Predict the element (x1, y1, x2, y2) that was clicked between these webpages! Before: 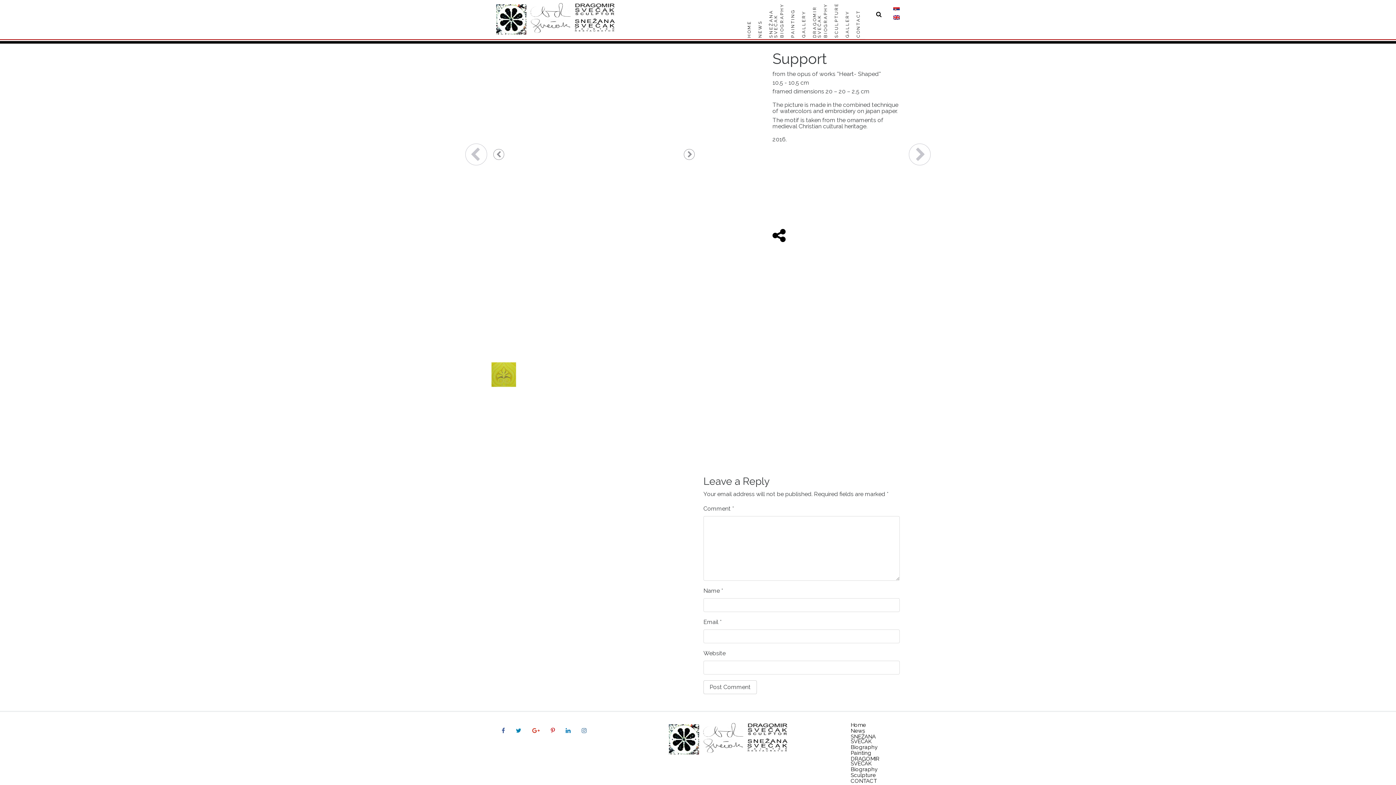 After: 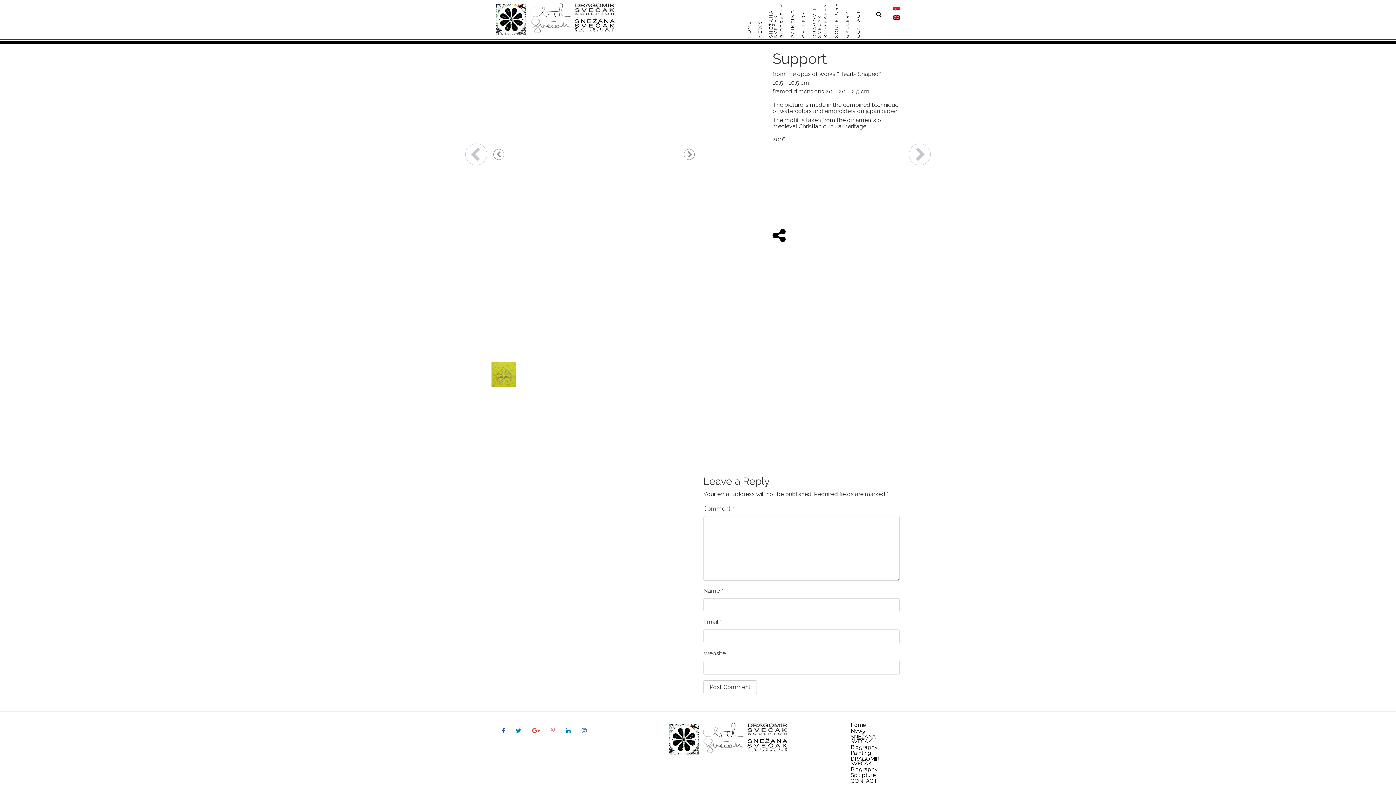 Action: bbox: (545, 723, 560, 739)